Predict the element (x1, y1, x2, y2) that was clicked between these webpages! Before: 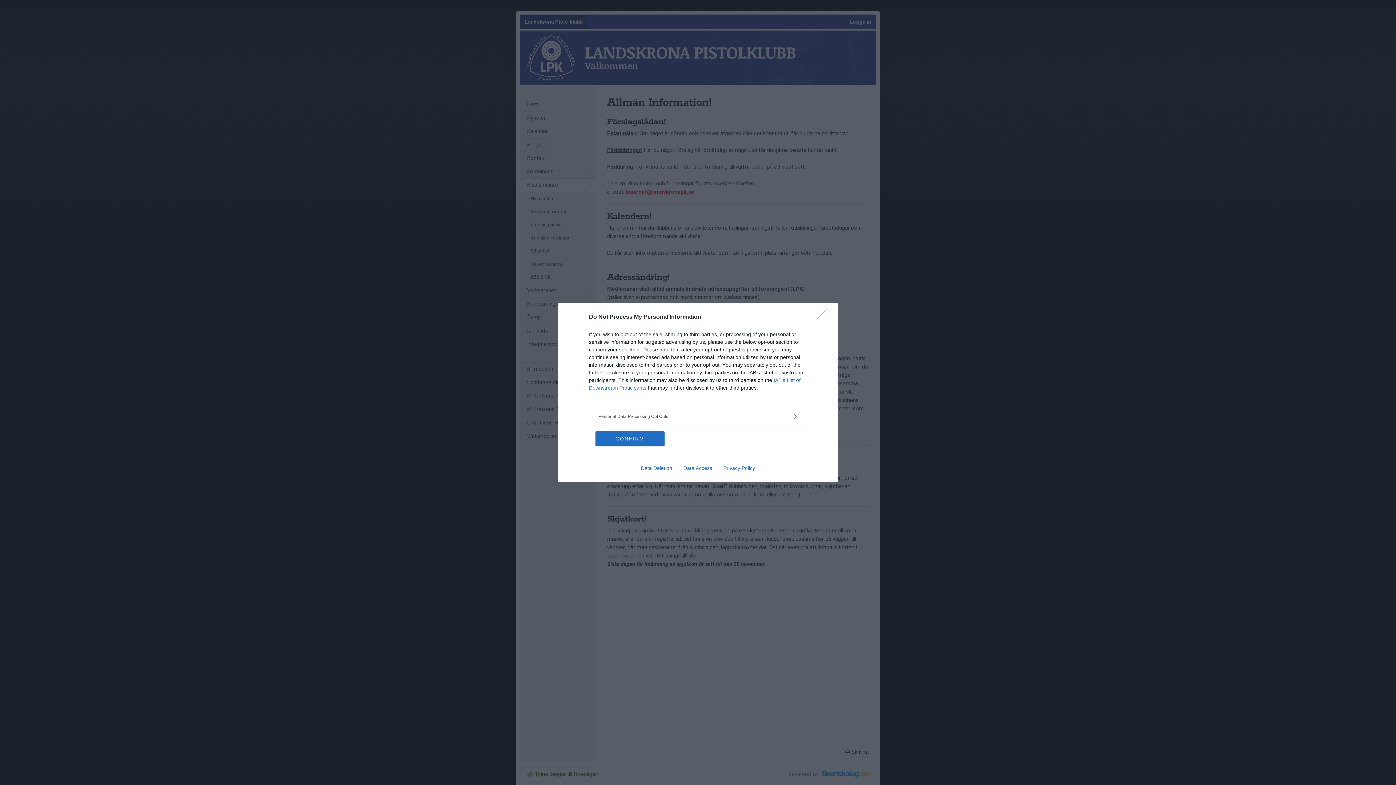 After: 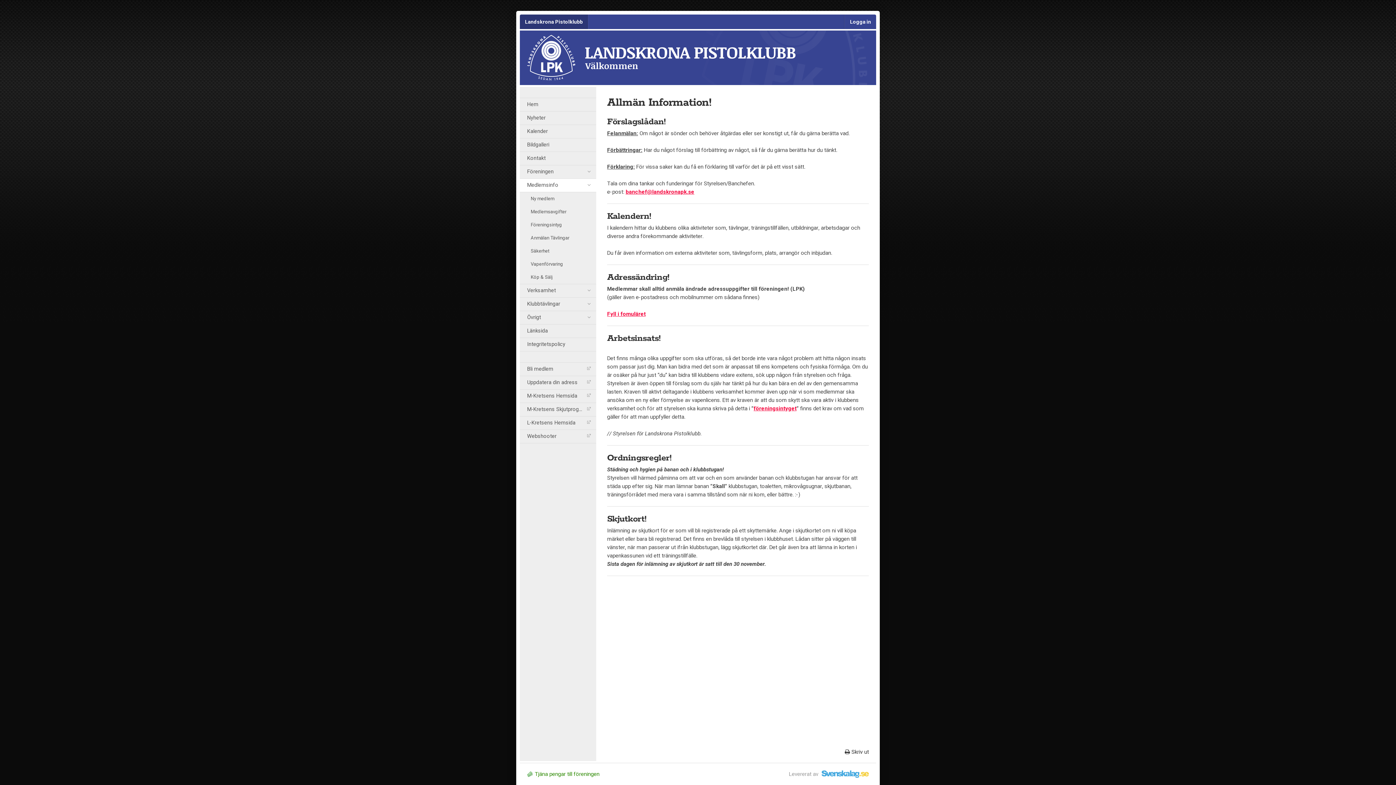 Action: label: Close bbox: (817, 310, 830, 324)